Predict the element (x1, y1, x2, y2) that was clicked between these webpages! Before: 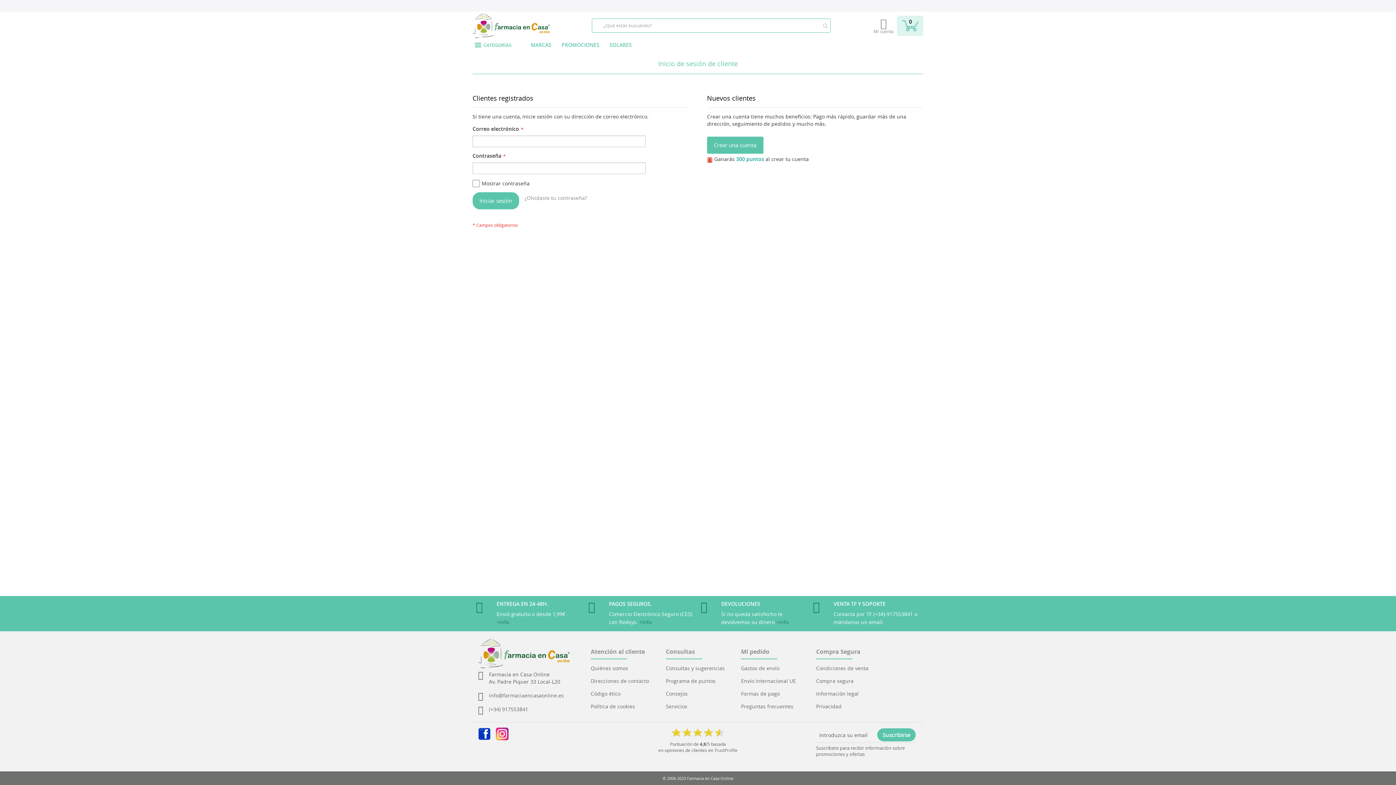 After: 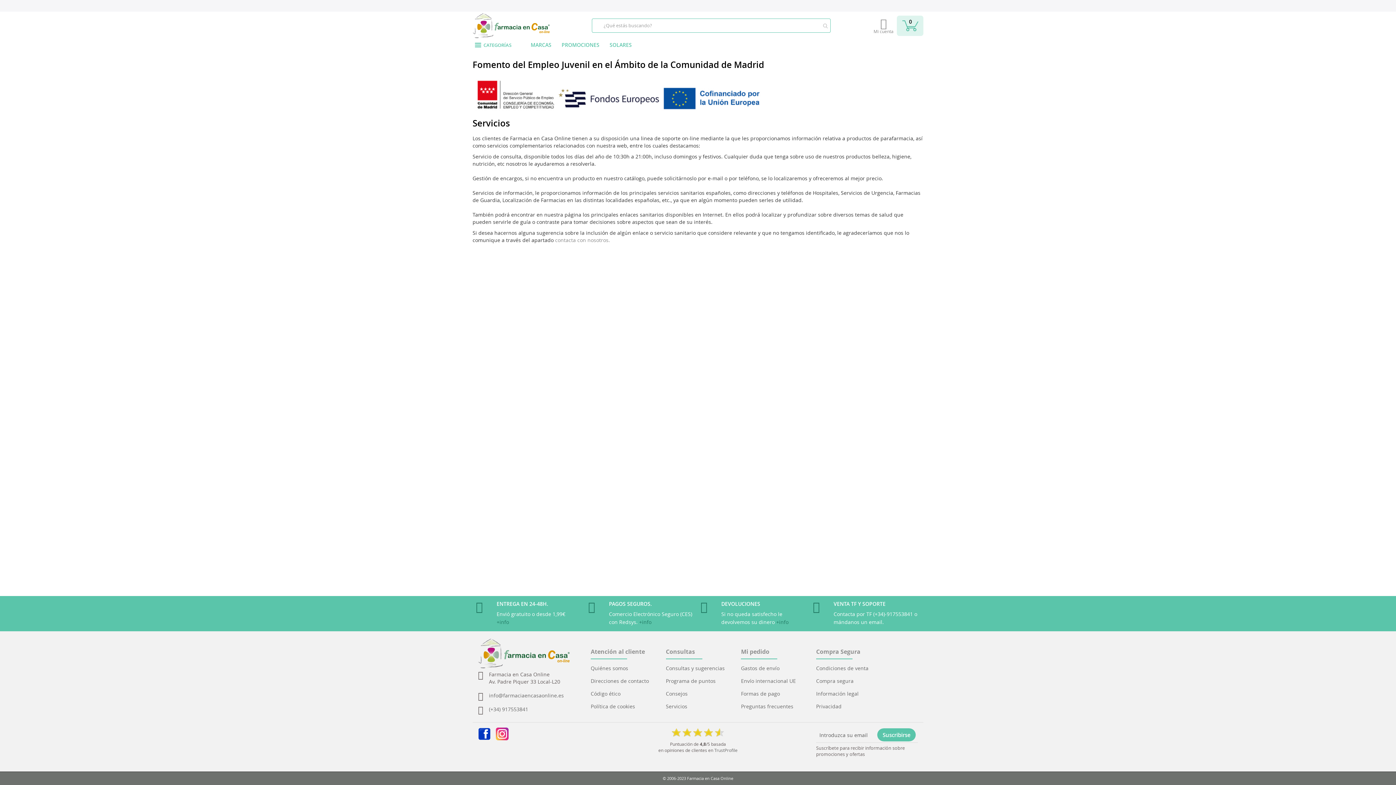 Action: label: Servicios bbox: (666, 703, 687, 710)